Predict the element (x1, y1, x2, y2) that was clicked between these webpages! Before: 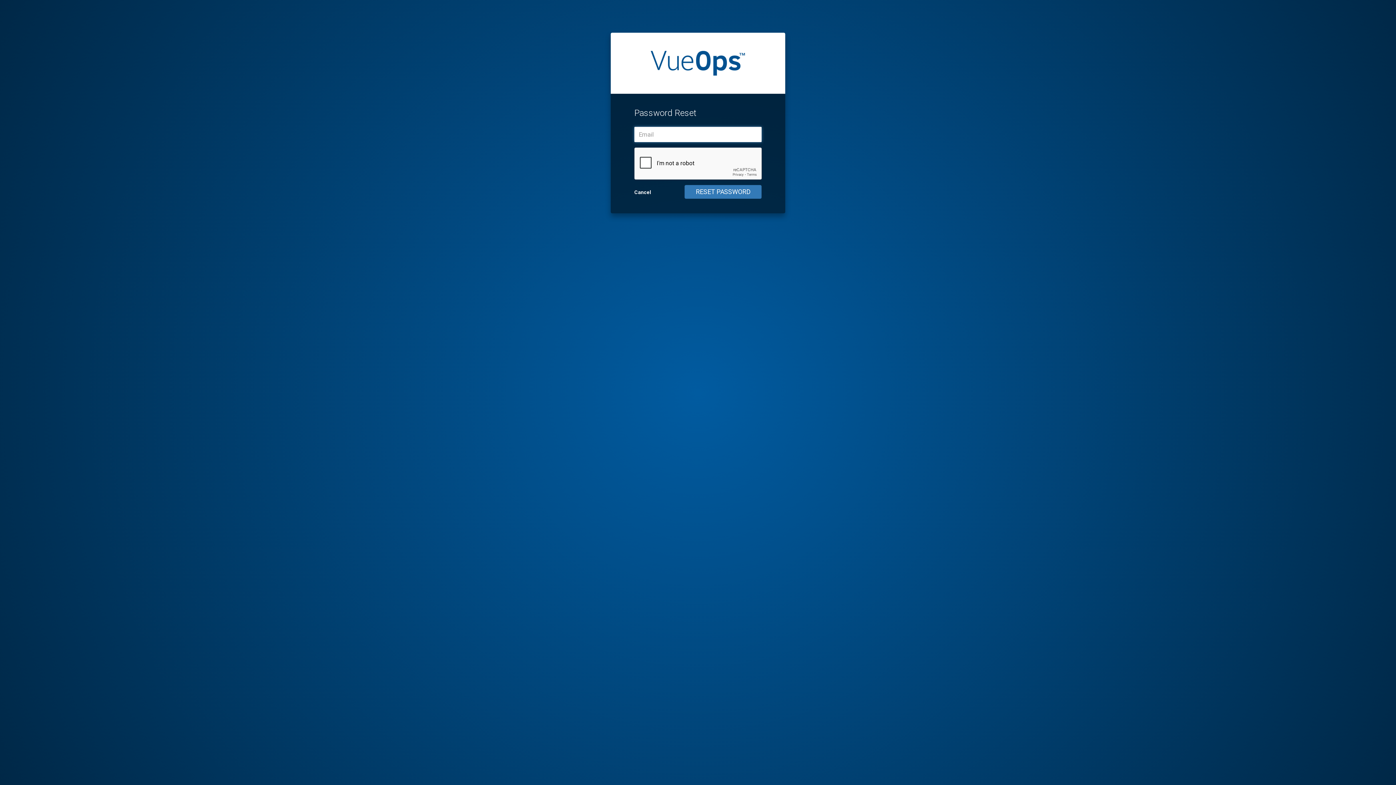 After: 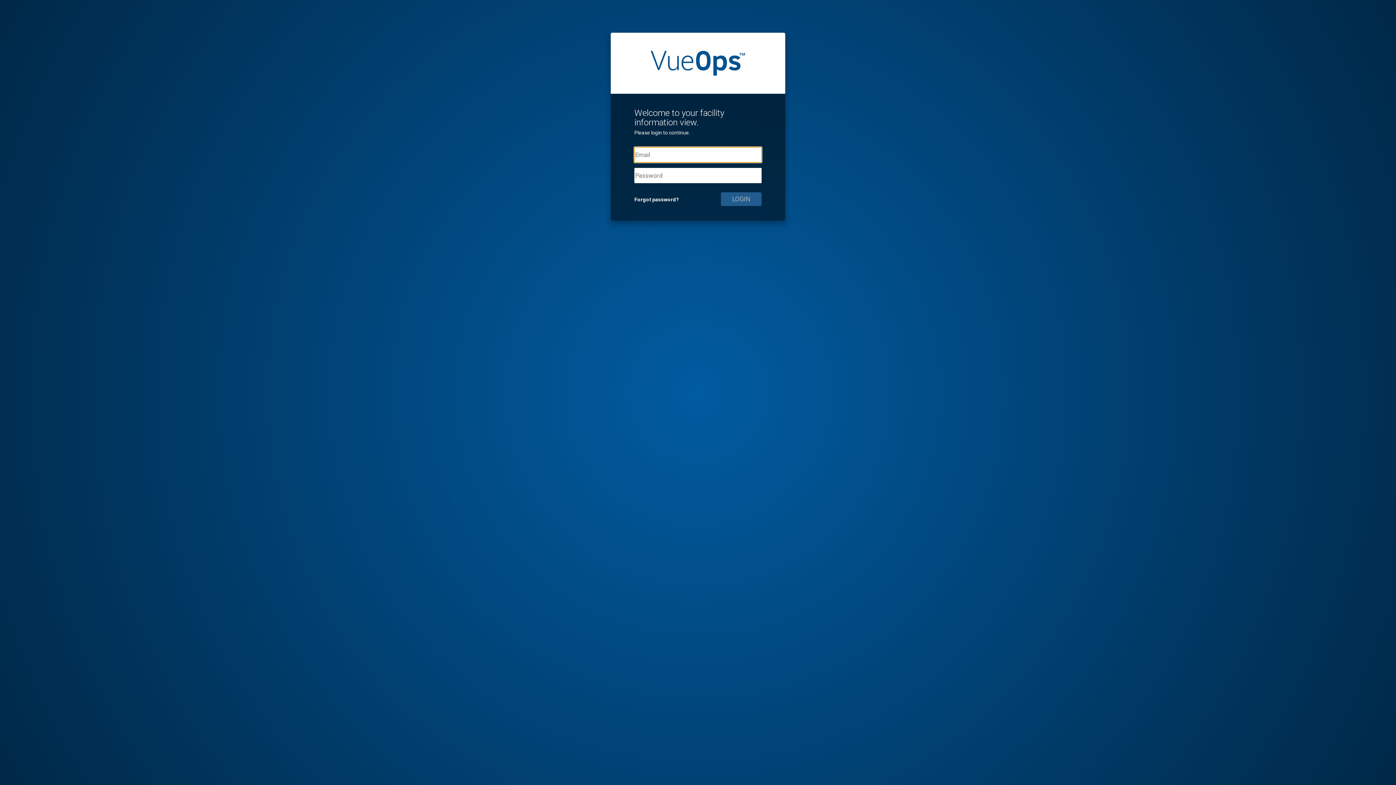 Action: bbox: (634, 185, 651, 196) label: Cancel